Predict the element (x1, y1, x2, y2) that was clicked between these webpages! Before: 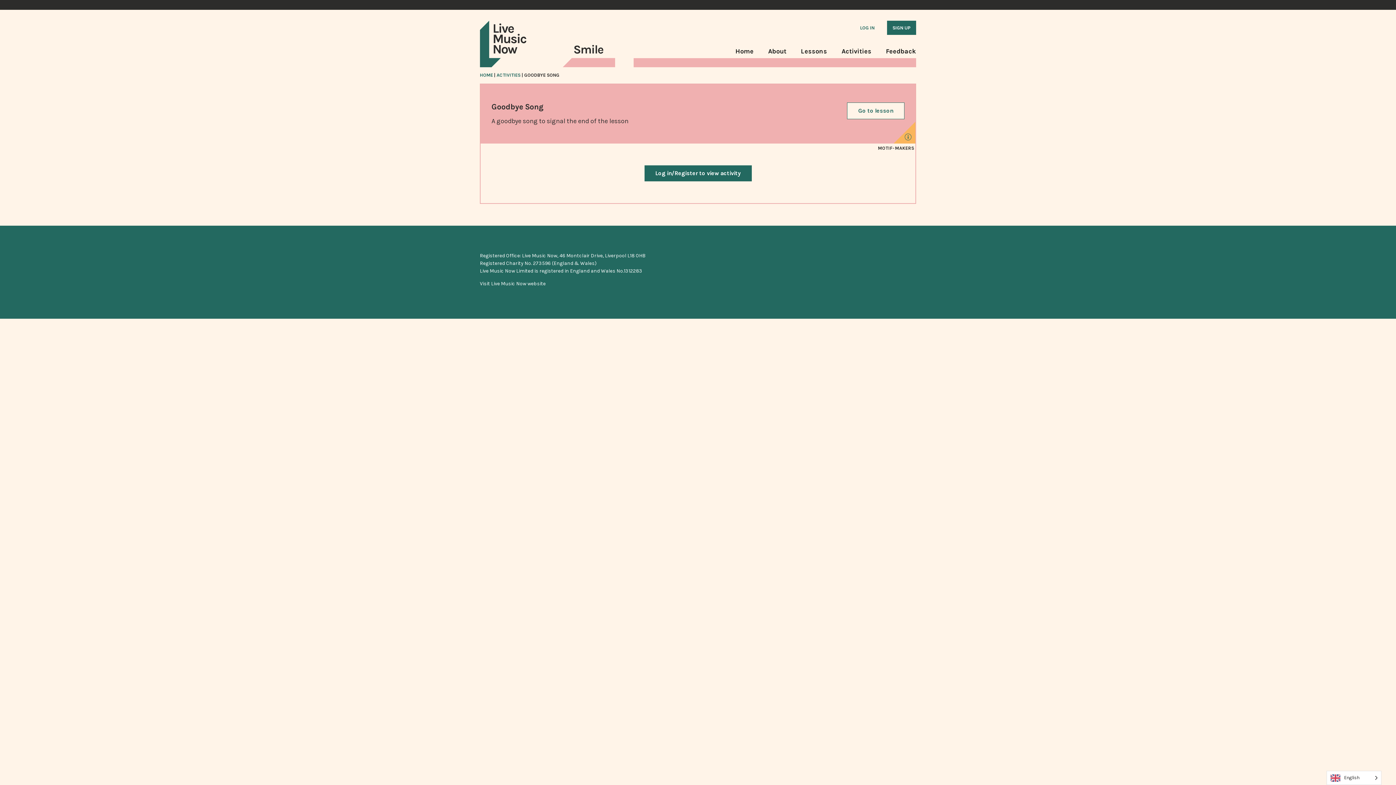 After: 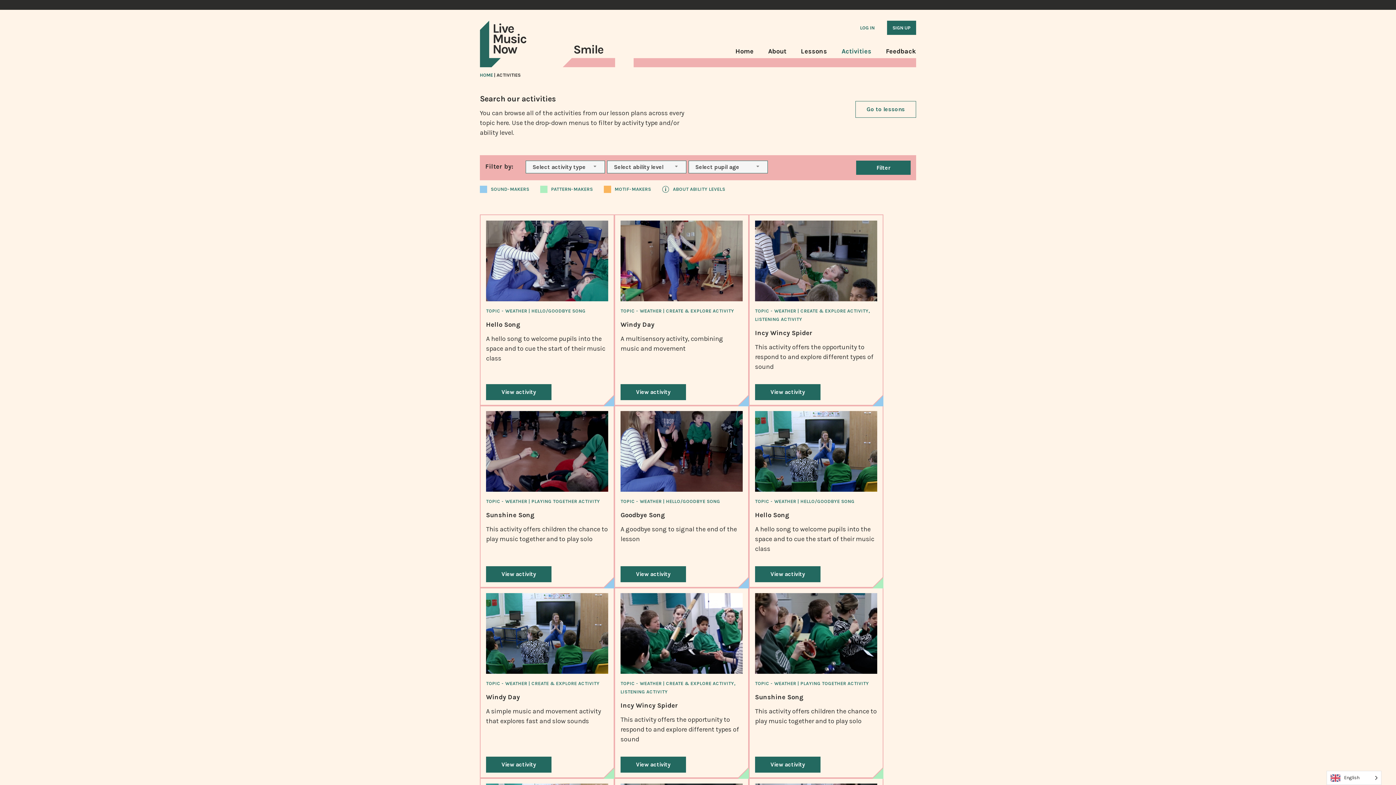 Action: bbox: (496, 72, 520, 77) label: ACTIVITIES